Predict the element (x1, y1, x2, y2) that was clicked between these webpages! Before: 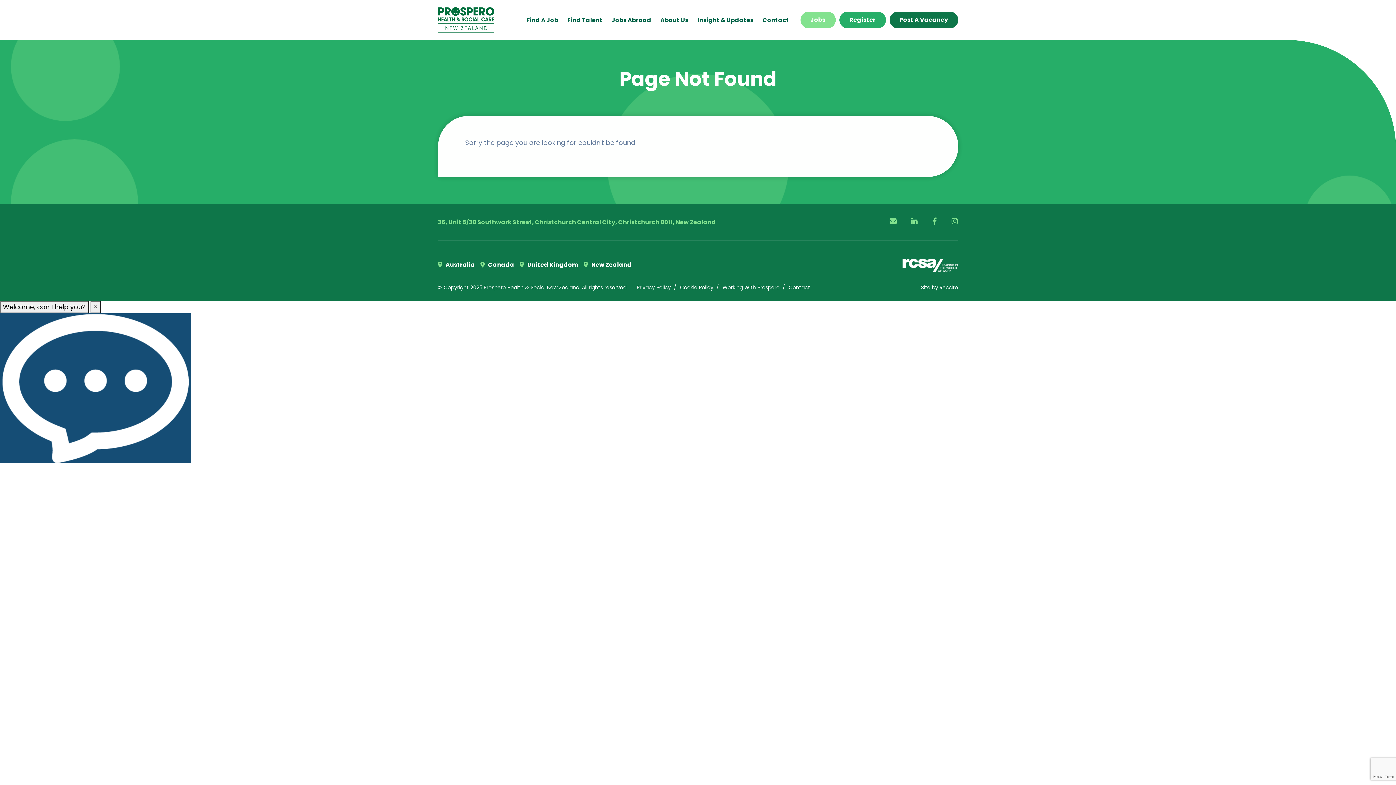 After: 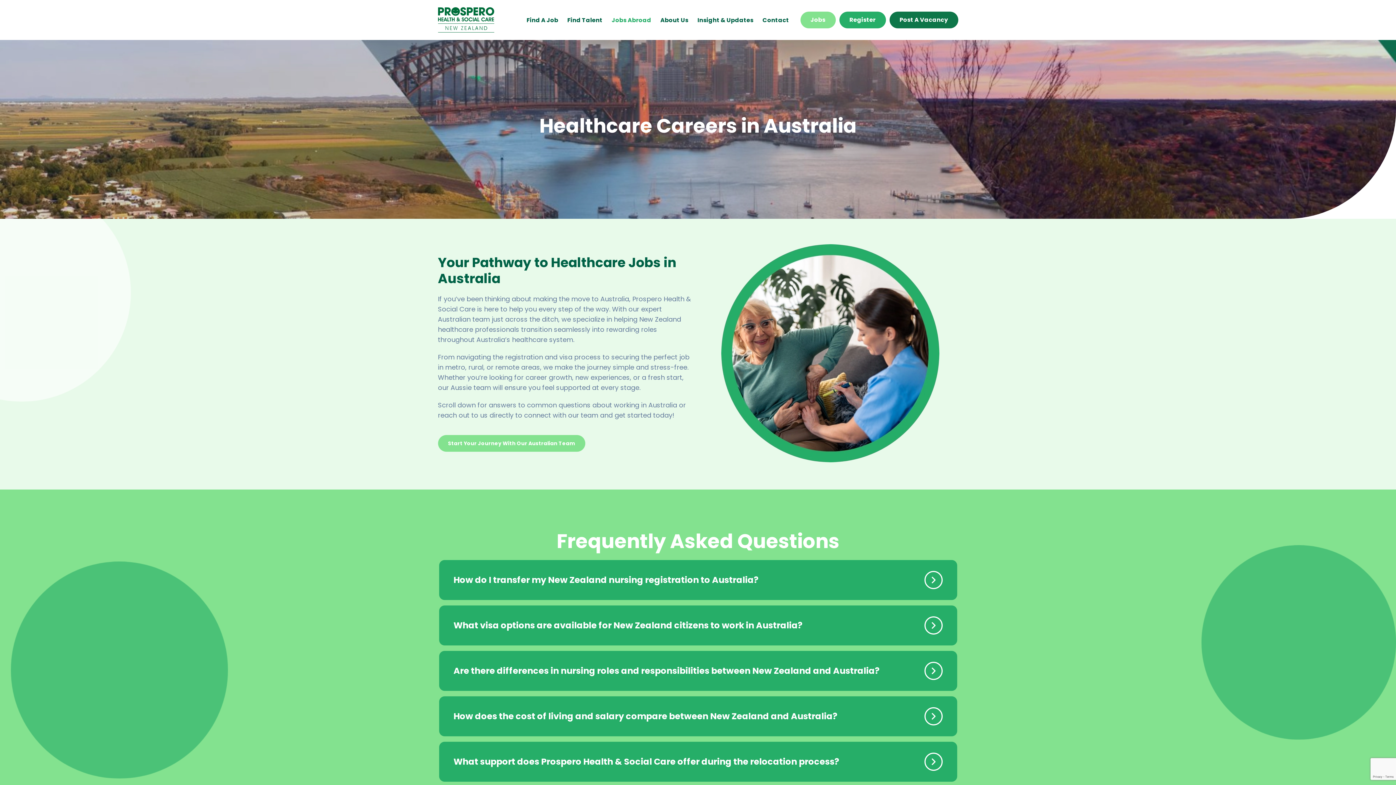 Action: label: Jobs Abroad bbox: (611, 12, 651, 28)